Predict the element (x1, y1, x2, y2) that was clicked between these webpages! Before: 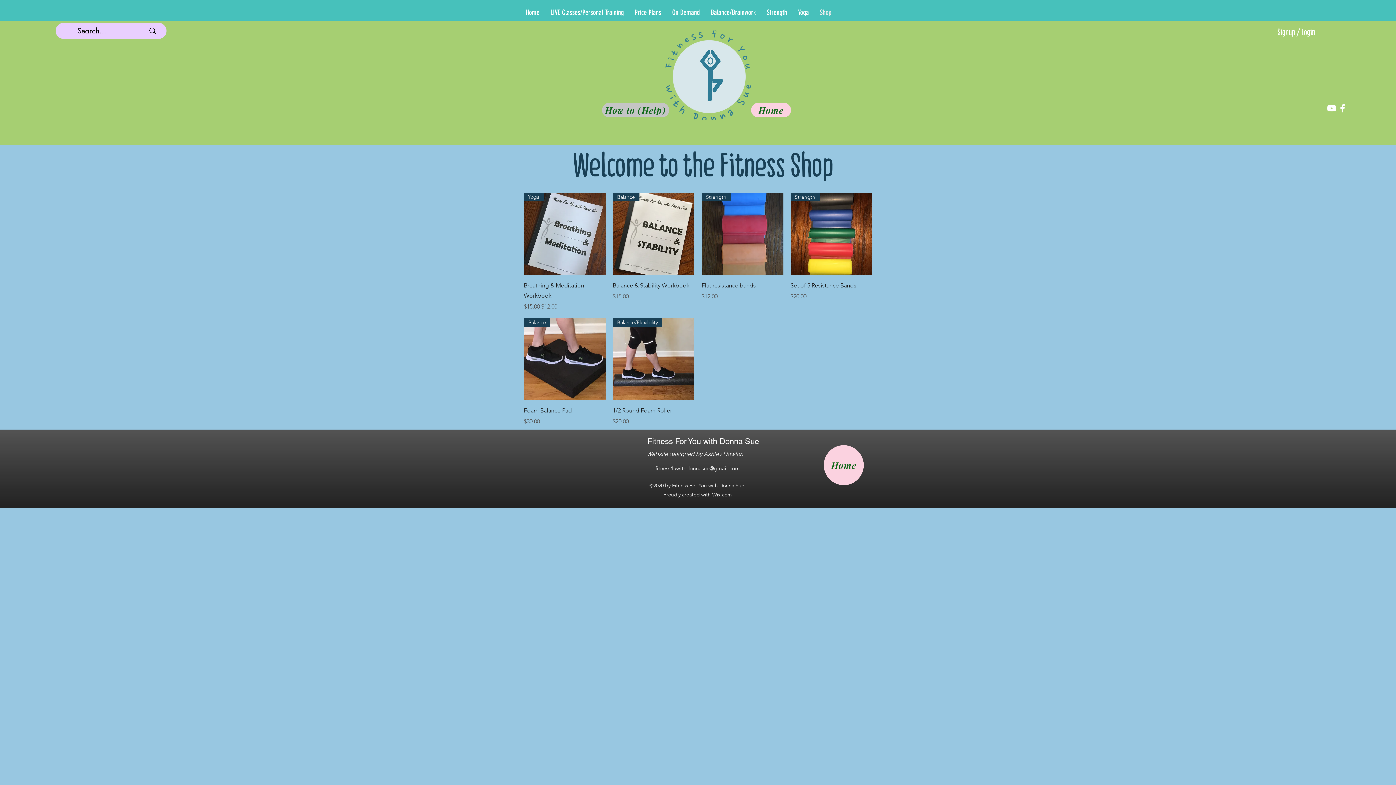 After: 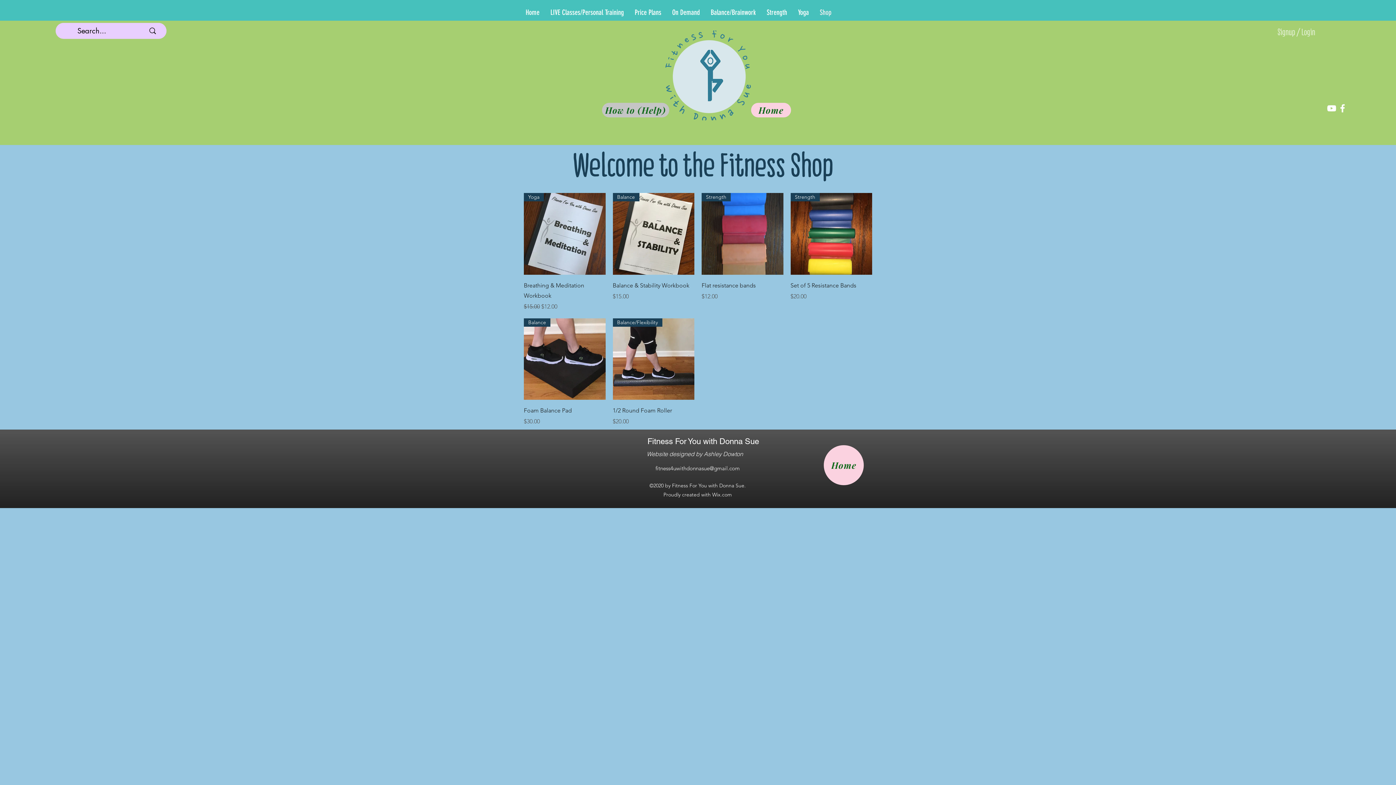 Action: label: Signup / Login bbox: (1272, 23, 1320, 40)